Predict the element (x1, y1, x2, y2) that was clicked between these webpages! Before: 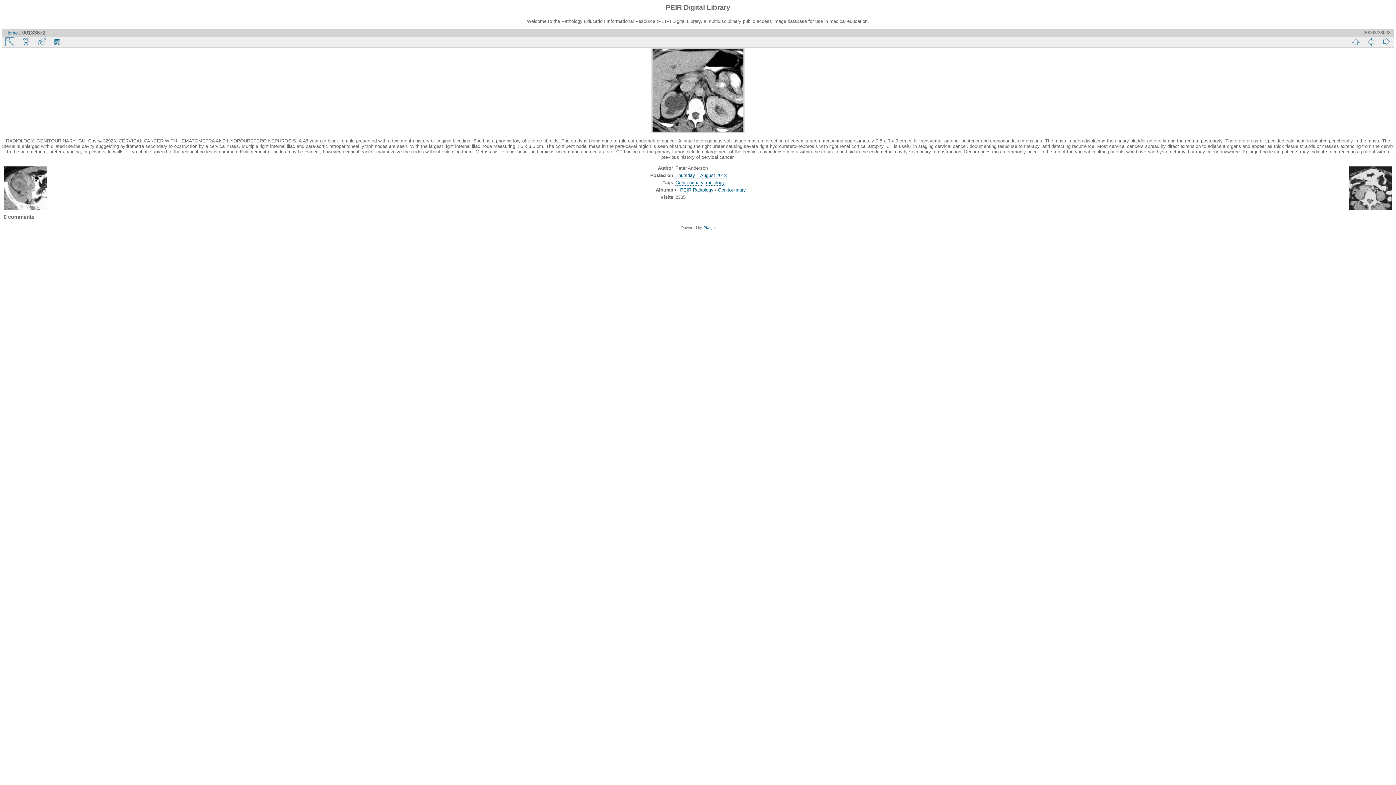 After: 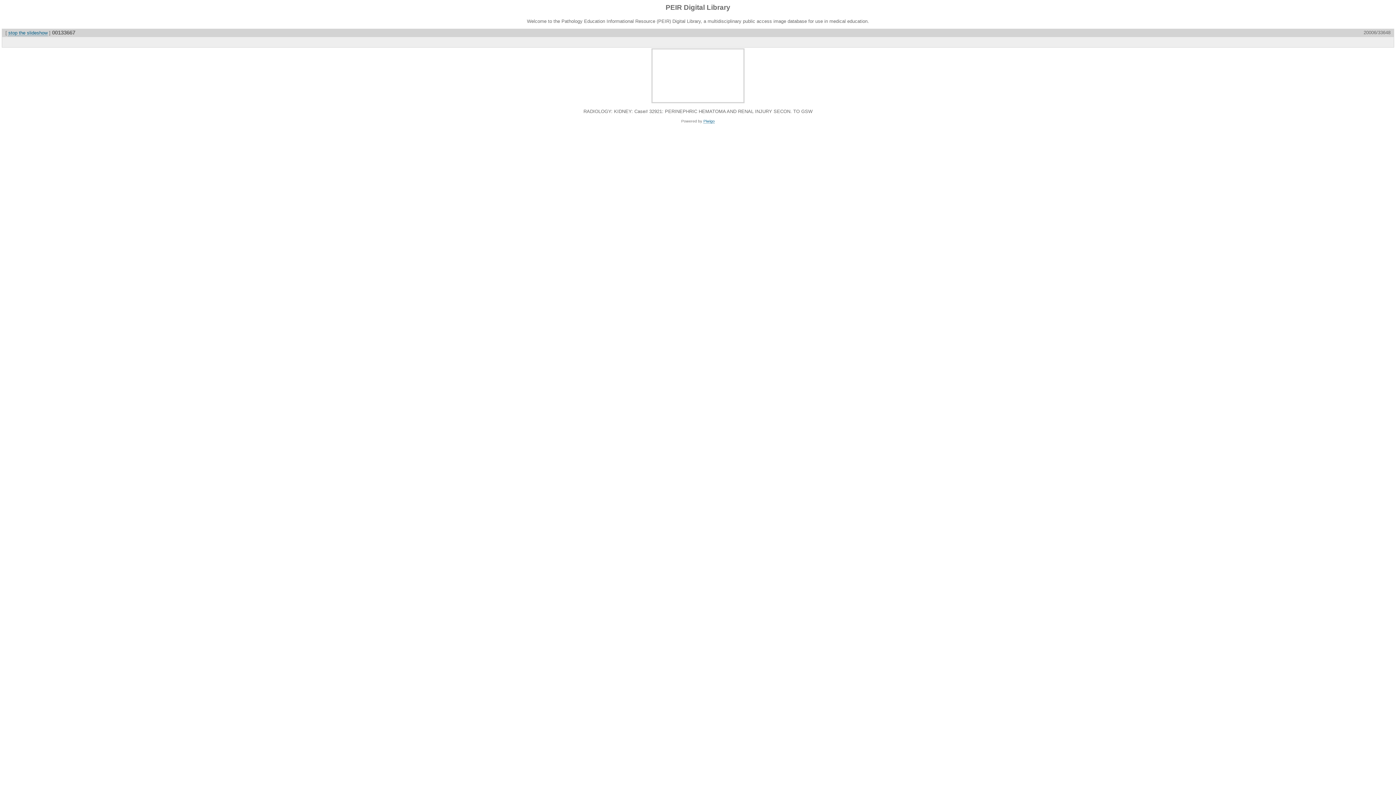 Action: bbox: (18, 36, 34, 46)